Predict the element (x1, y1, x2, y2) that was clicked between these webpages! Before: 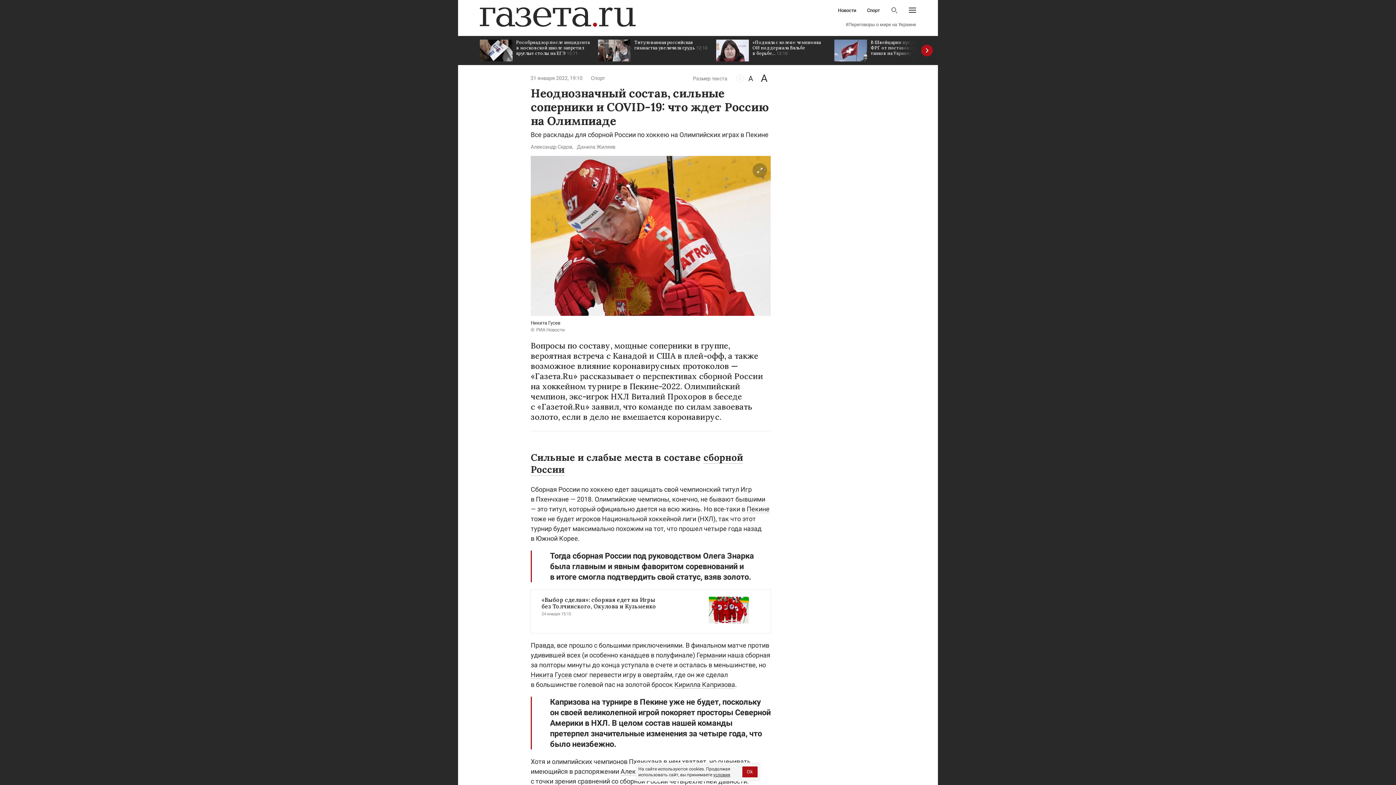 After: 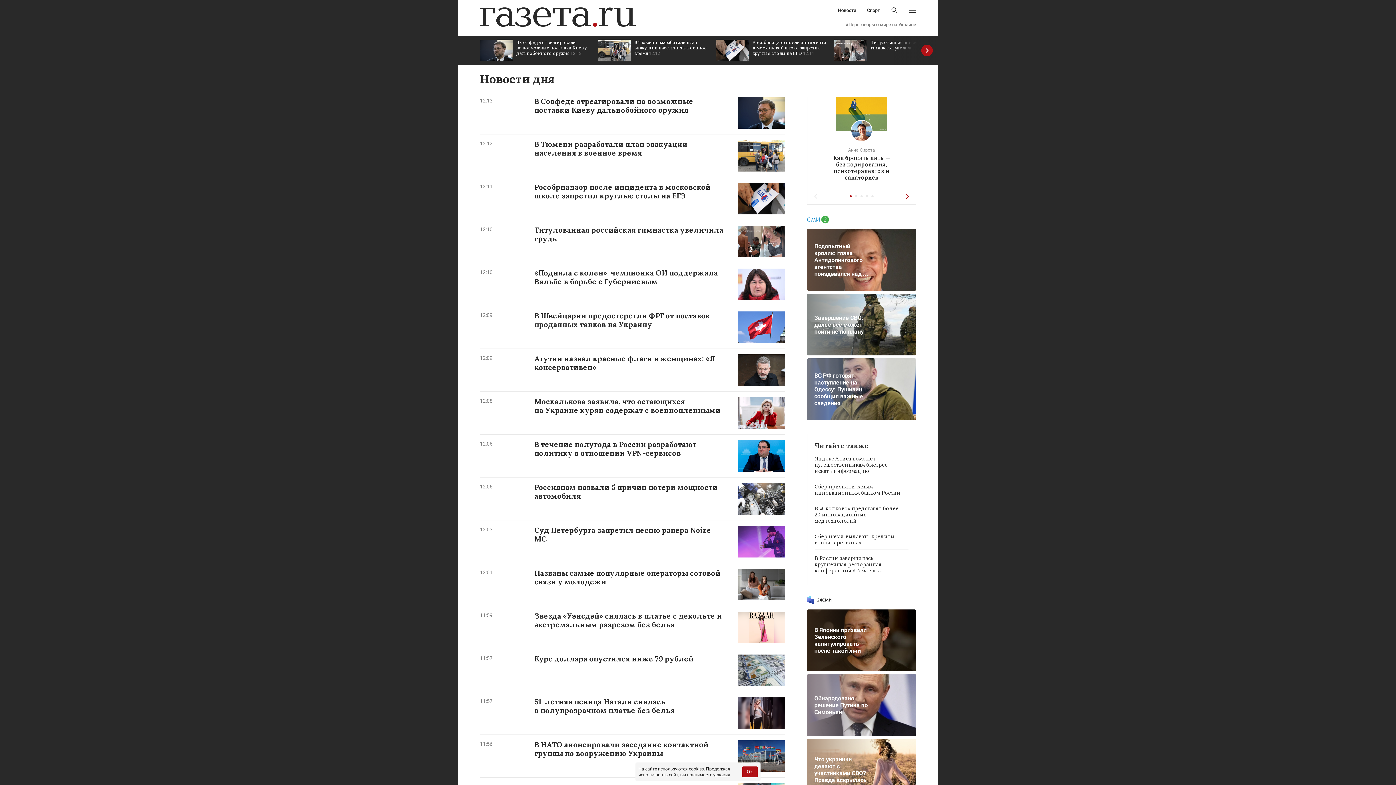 Action: bbox: (838, 8, 856, 12) label: Новости